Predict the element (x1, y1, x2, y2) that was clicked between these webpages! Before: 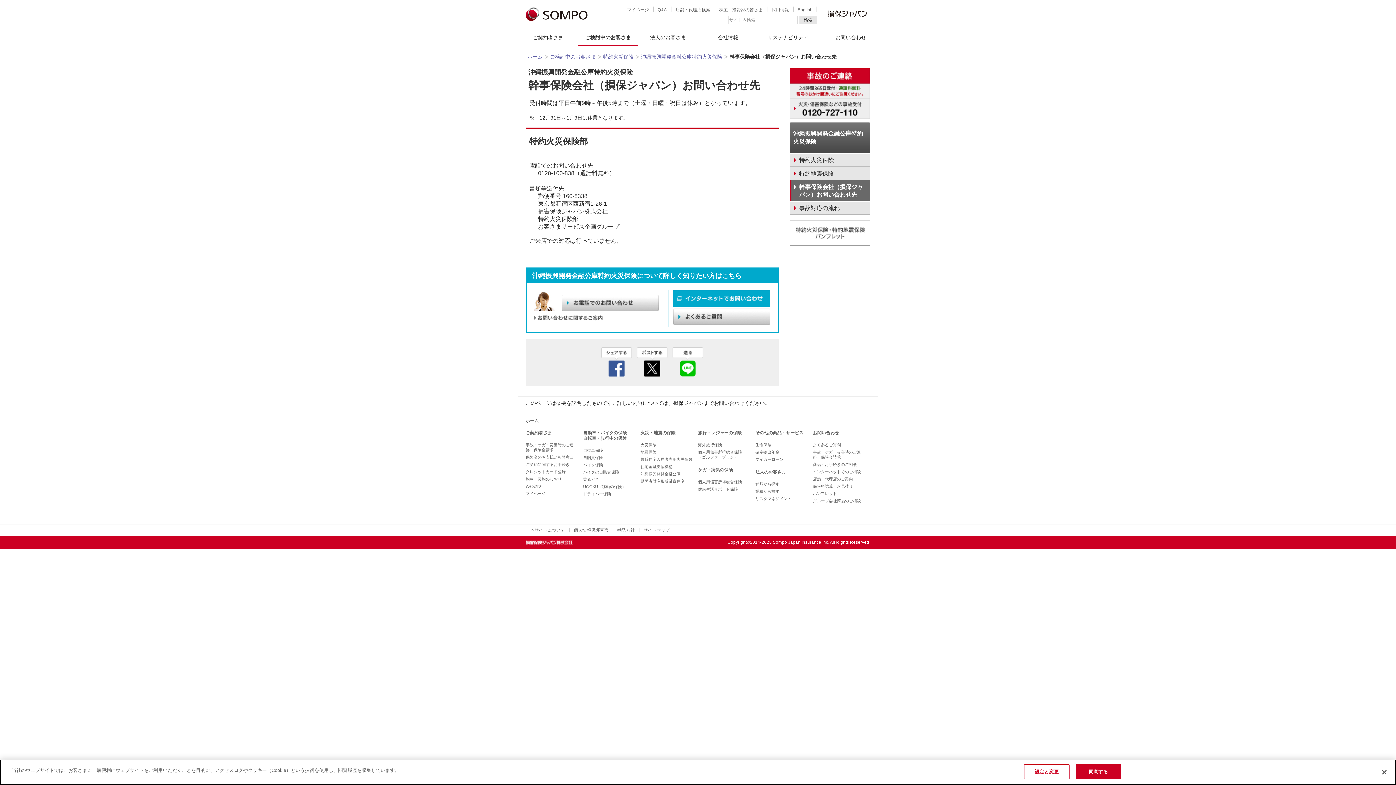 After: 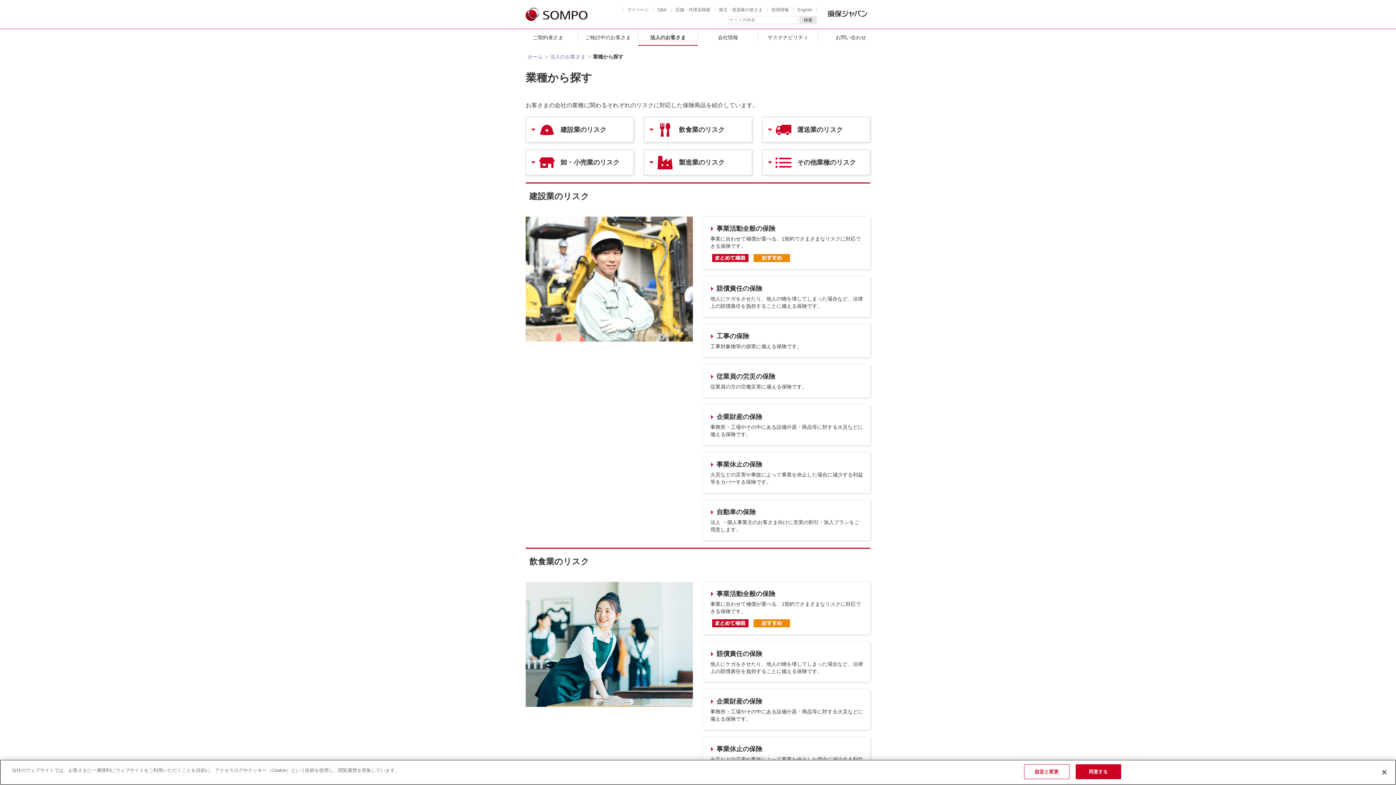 Action: bbox: (755, 489, 779, 493) label: 業種から探す